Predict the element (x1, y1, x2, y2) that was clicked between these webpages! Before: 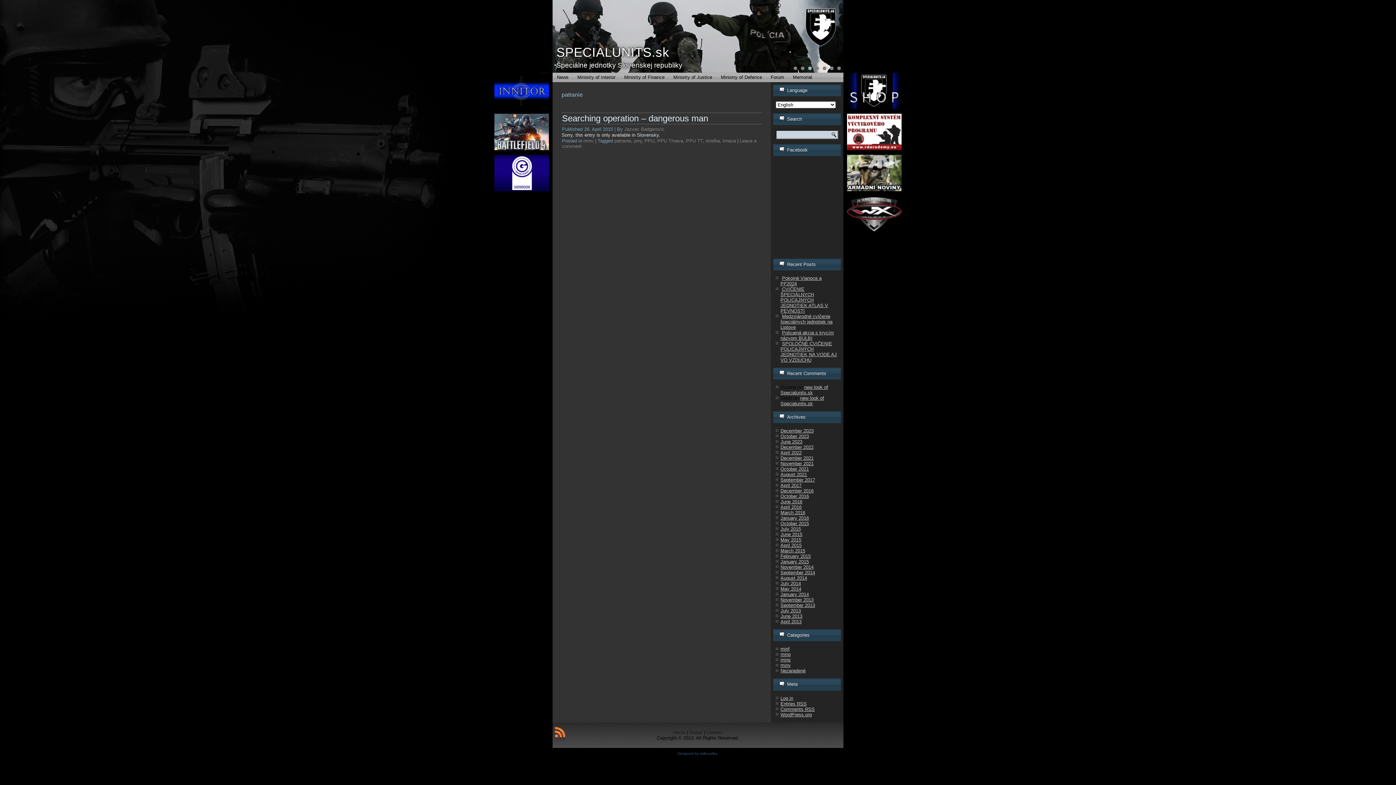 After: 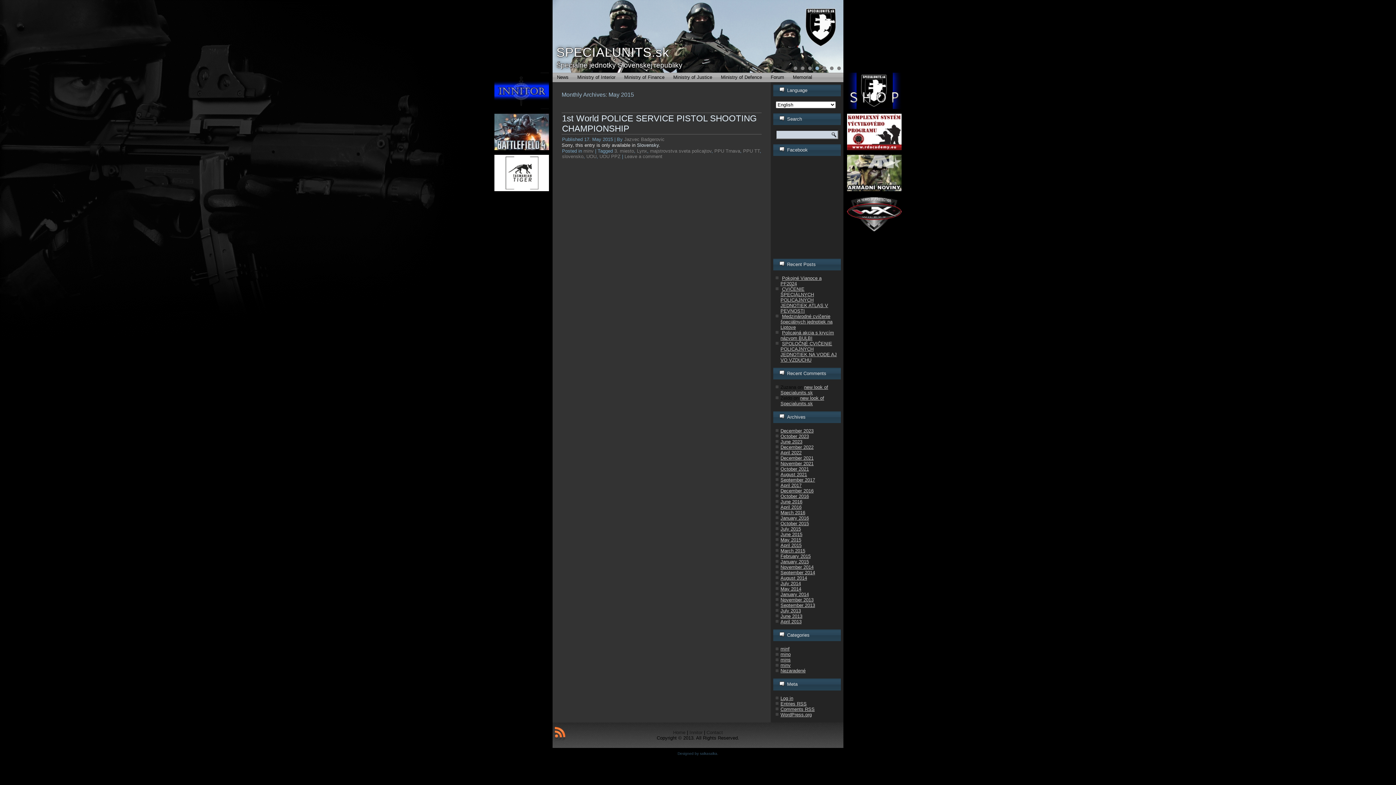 Action: bbox: (780, 537, 801, 543) label: May 2015